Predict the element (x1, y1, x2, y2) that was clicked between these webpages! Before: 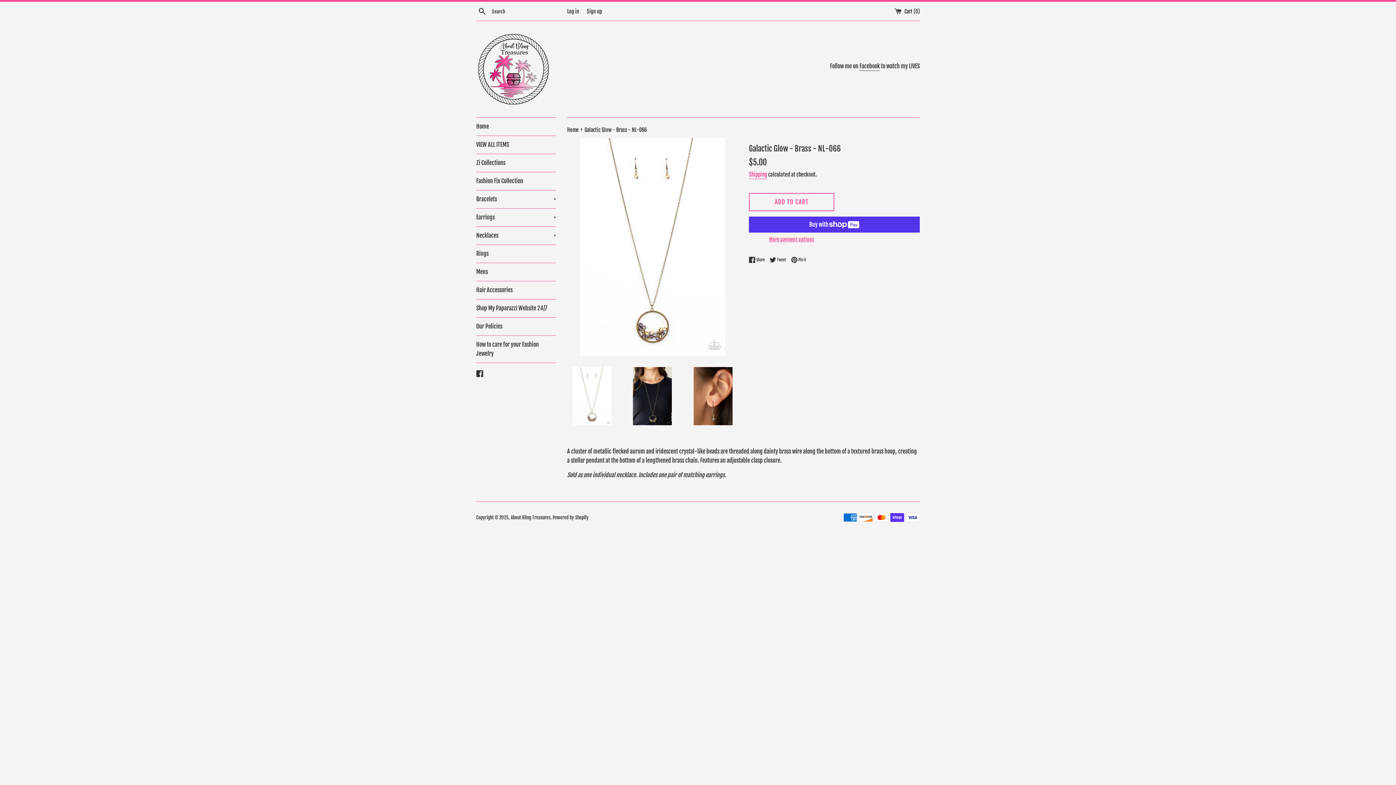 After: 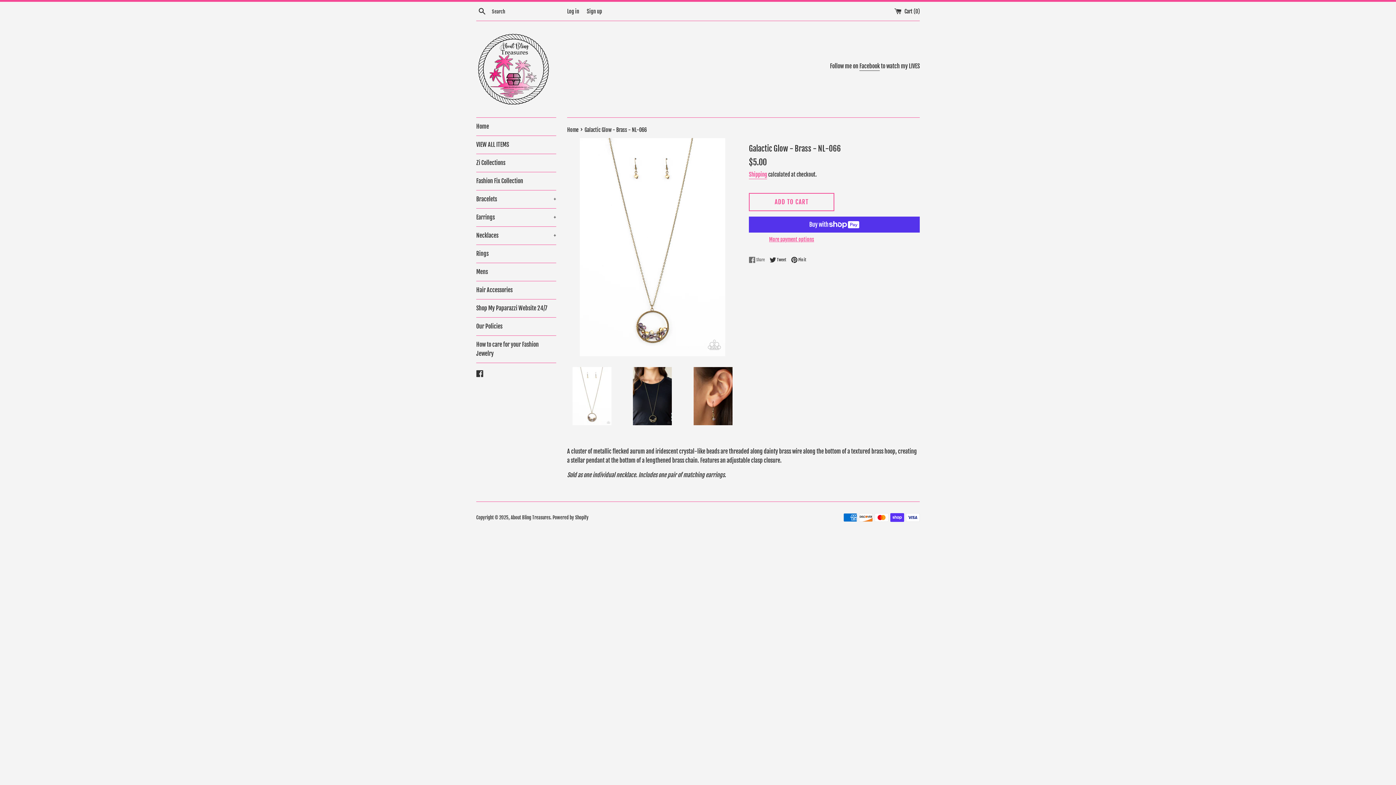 Action: bbox: (749, 256, 768, 263) label:  Share
Share on Facebook